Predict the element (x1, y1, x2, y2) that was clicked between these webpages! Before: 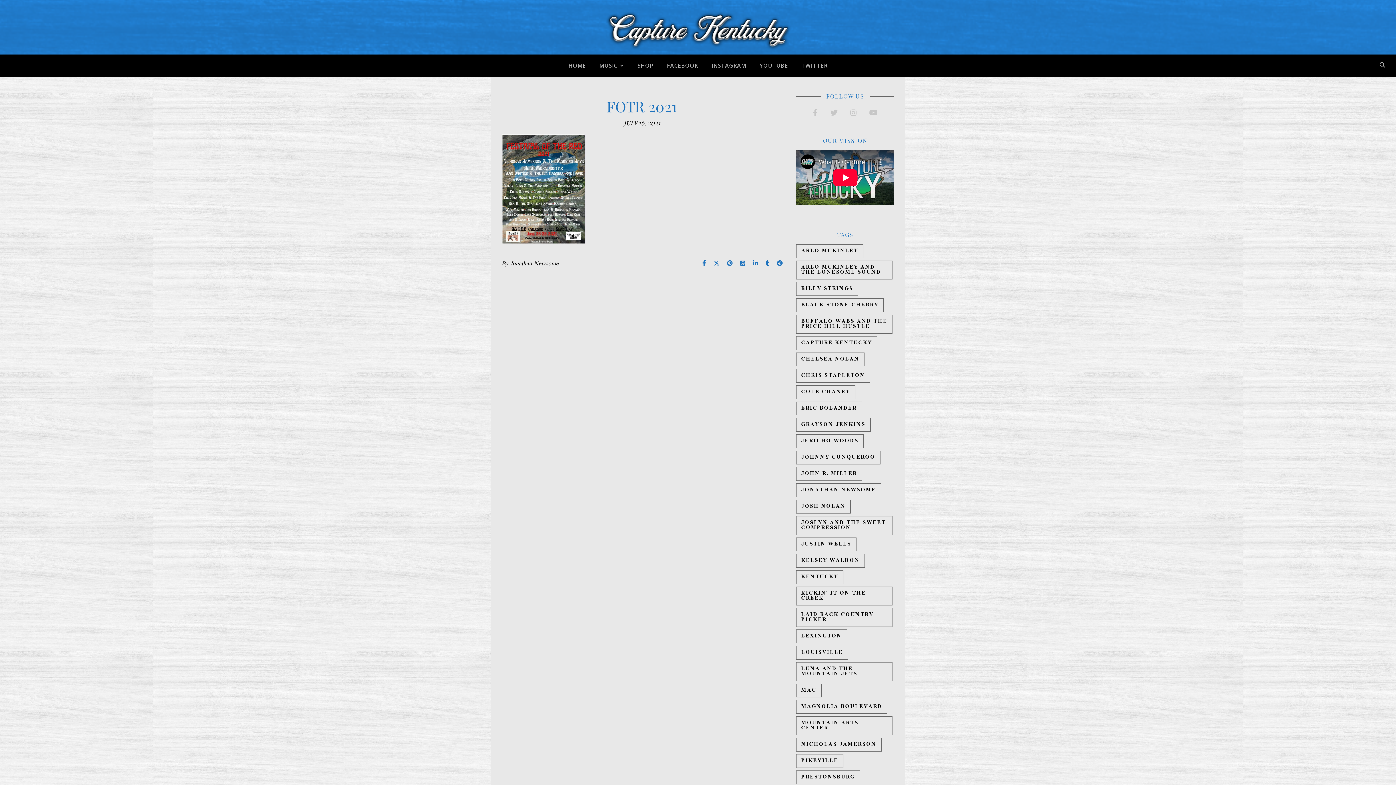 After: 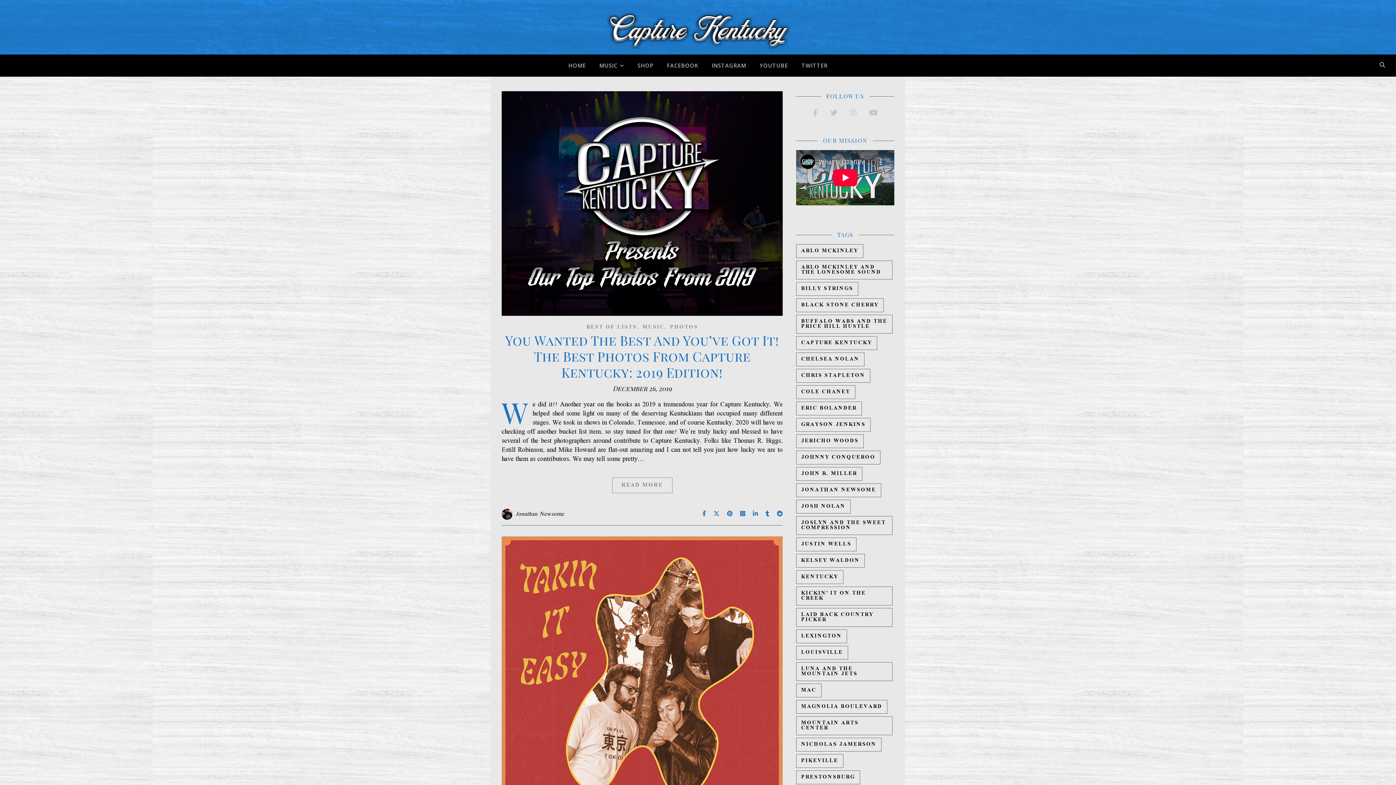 Action: label: Joslyn And The Sweet Compression (15 items) bbox: (796, 516, 892, 535)